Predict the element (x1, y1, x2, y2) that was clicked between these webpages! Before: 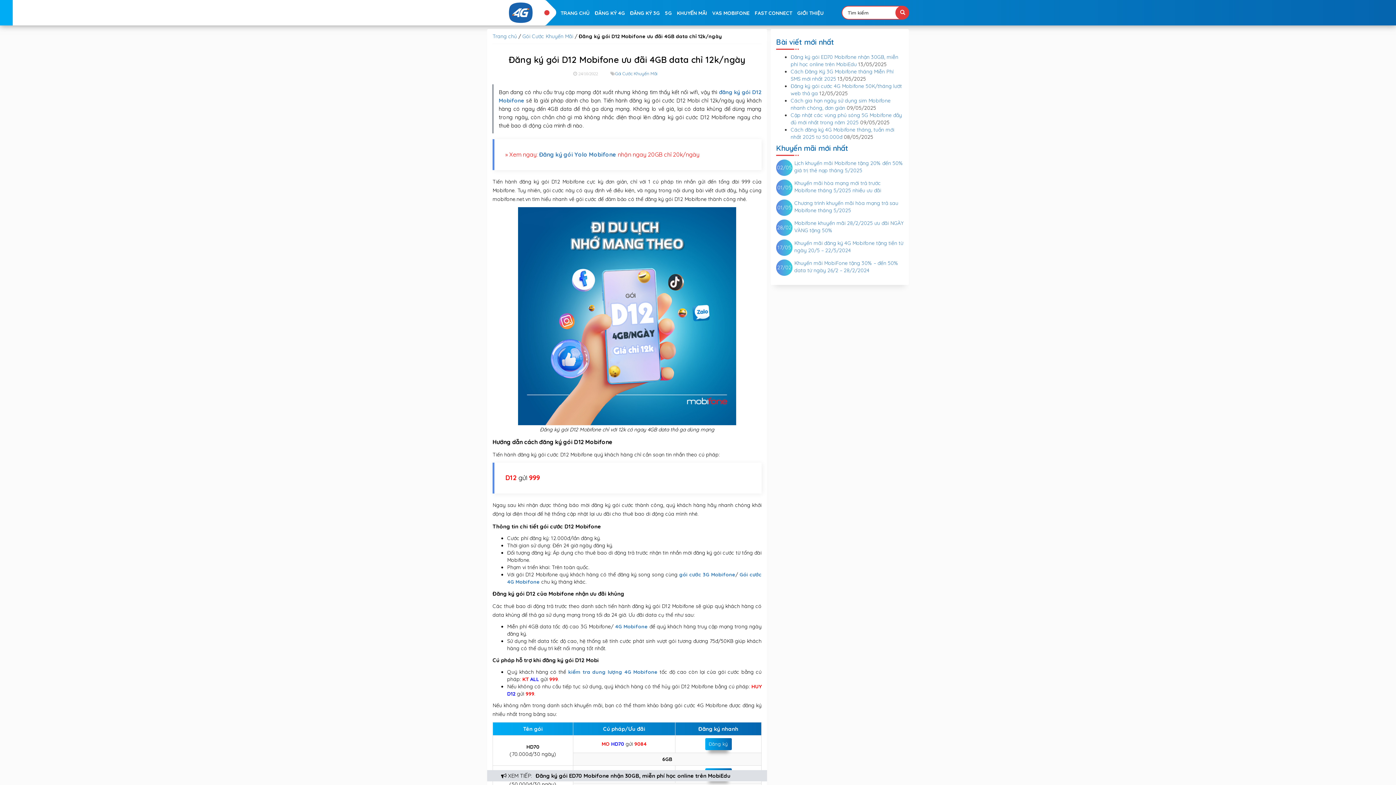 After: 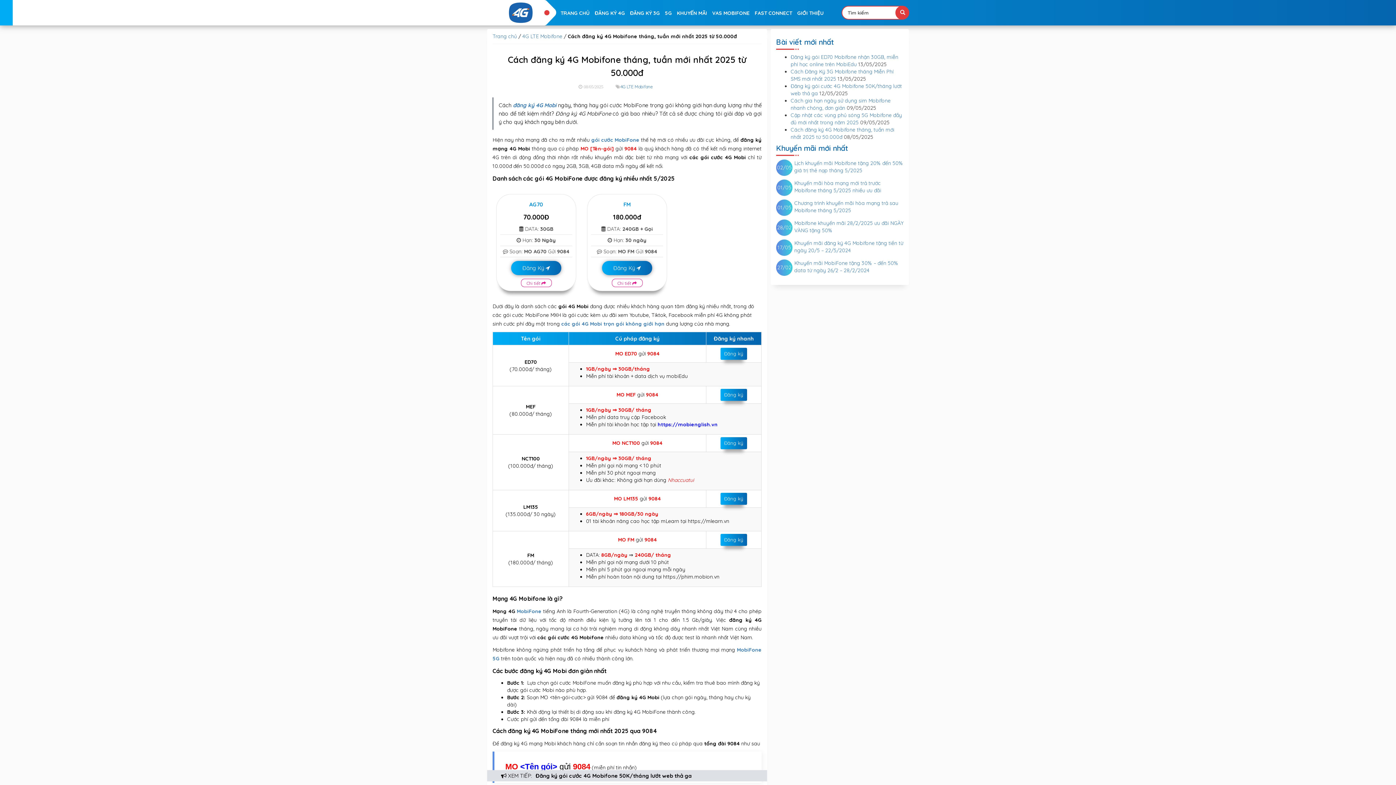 Action: label: 4G Mobifone bbox: (615, 623, 648, 630)